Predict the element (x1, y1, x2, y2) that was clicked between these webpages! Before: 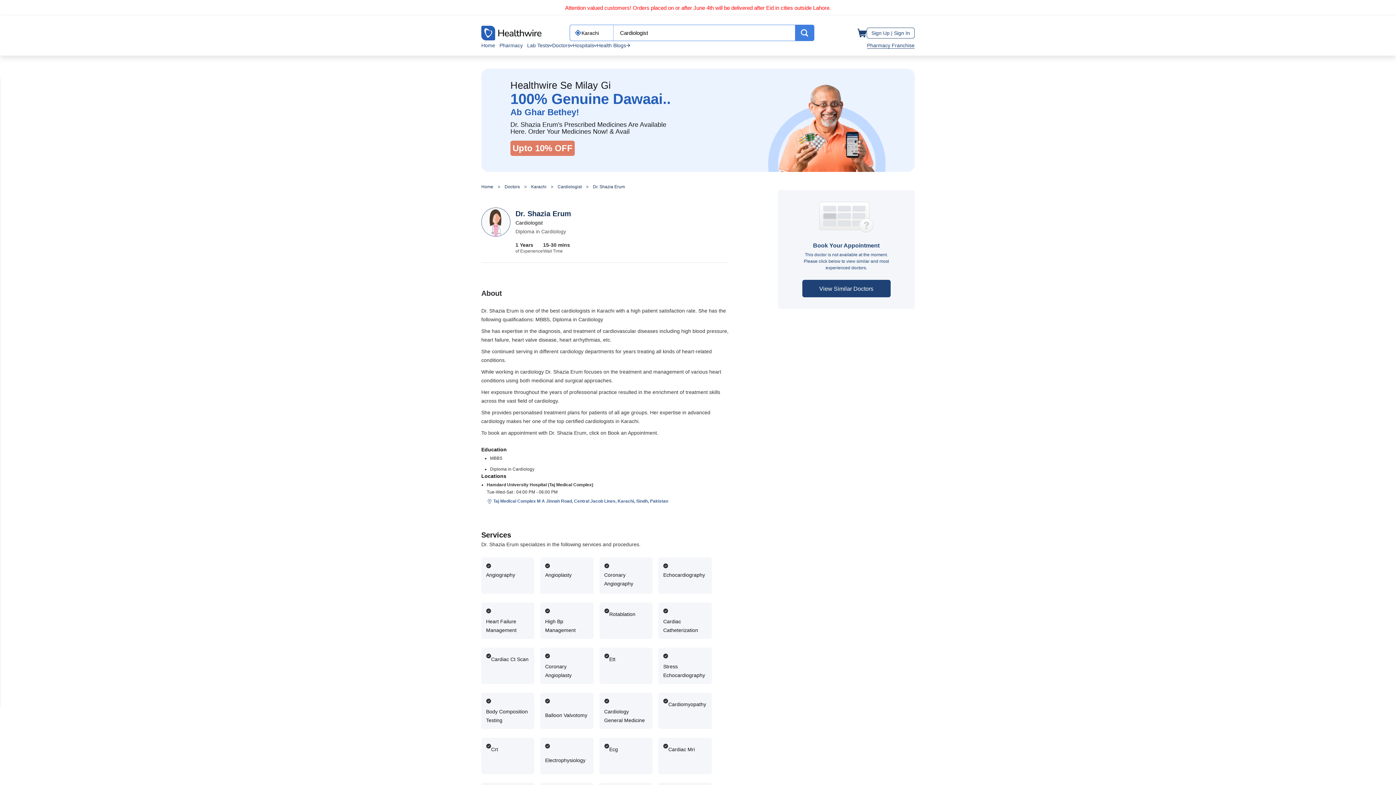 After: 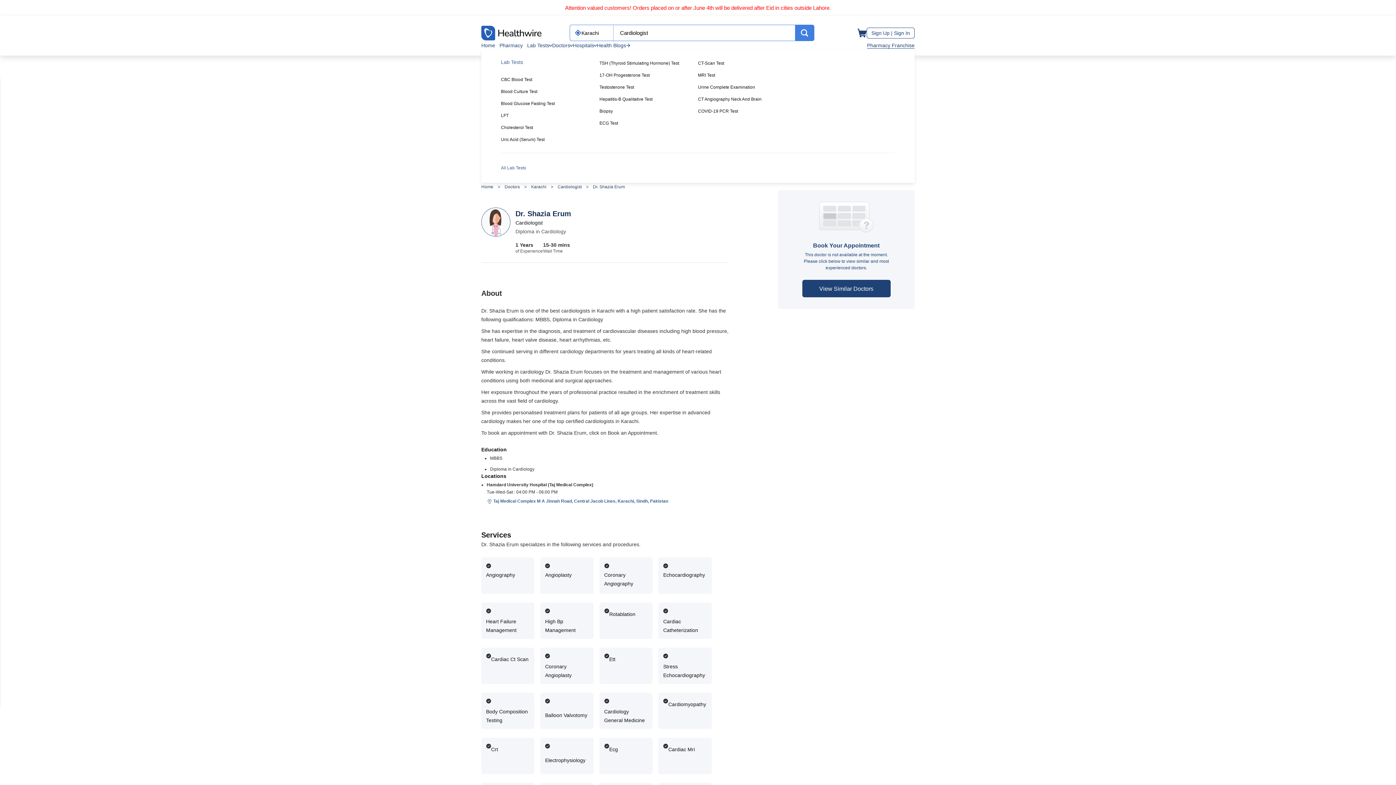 Action: label: Lab Tests bbox: (527, 41, 549, 49)